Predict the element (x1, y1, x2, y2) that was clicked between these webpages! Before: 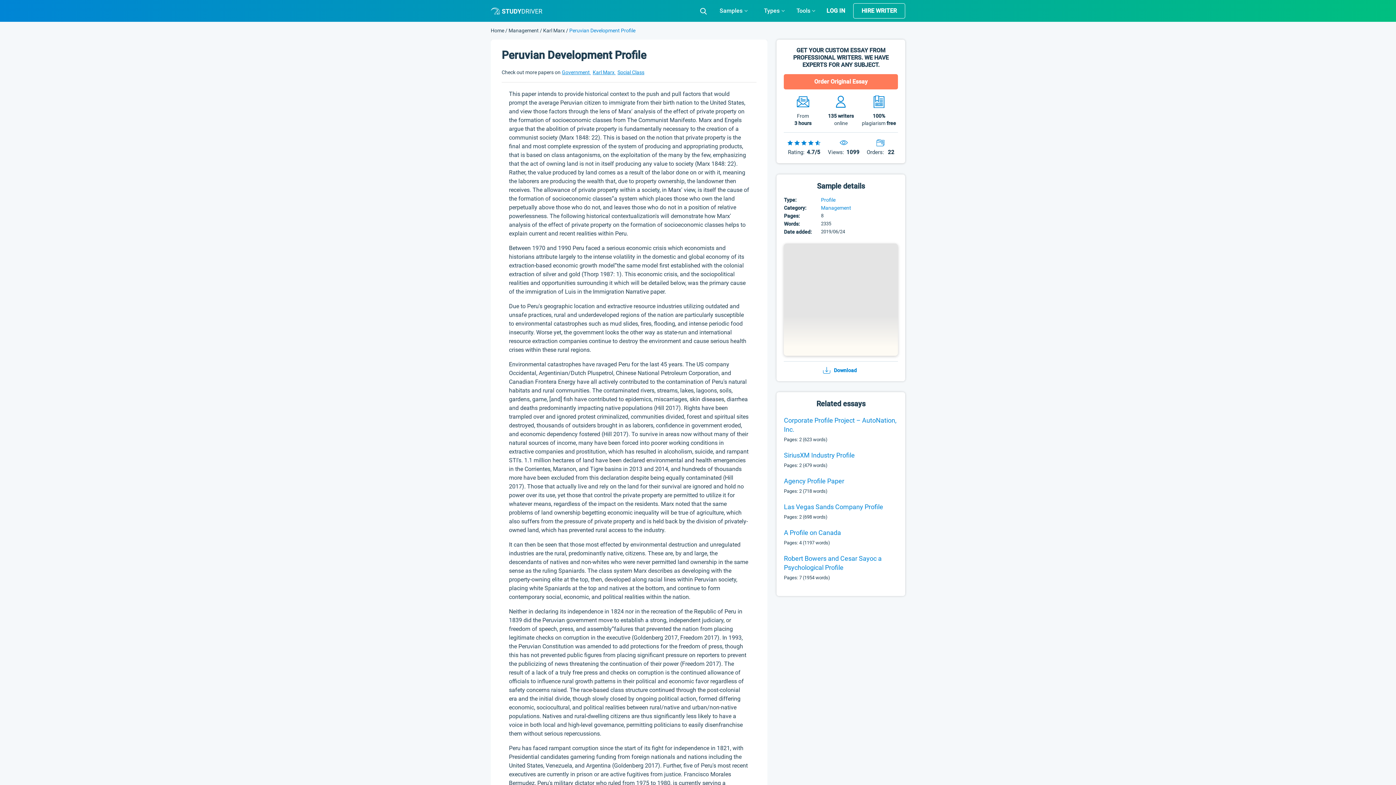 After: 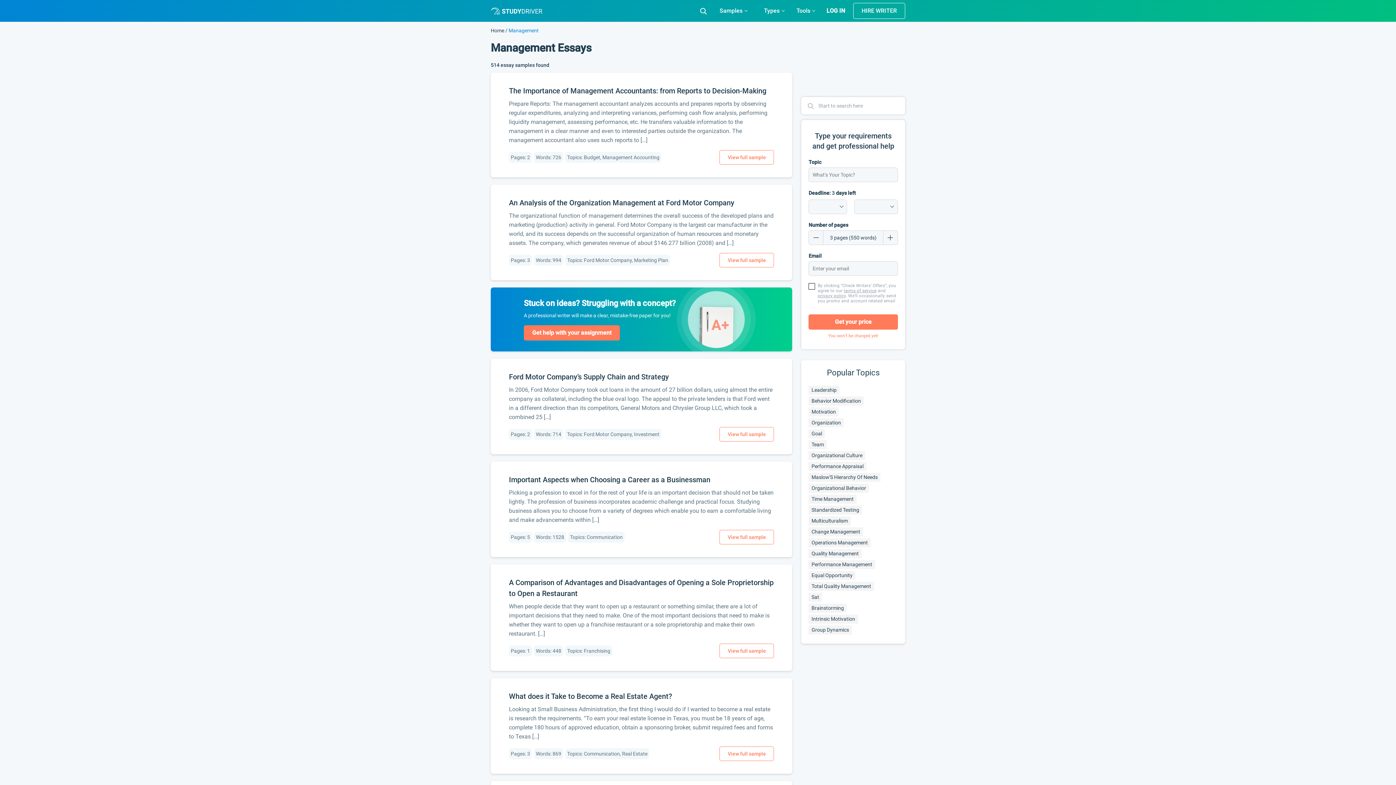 Action: label: Management  bbox: (508, 27, 540, 33)